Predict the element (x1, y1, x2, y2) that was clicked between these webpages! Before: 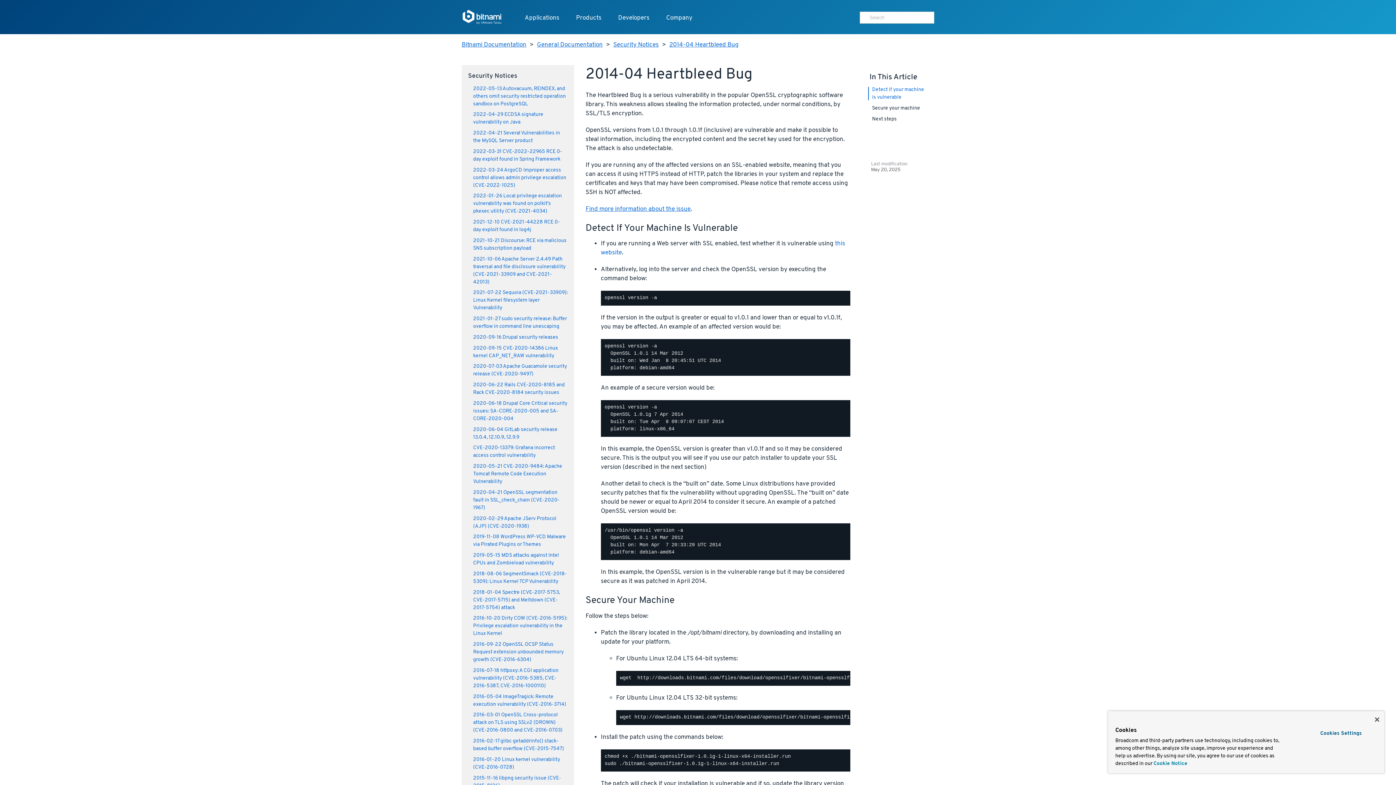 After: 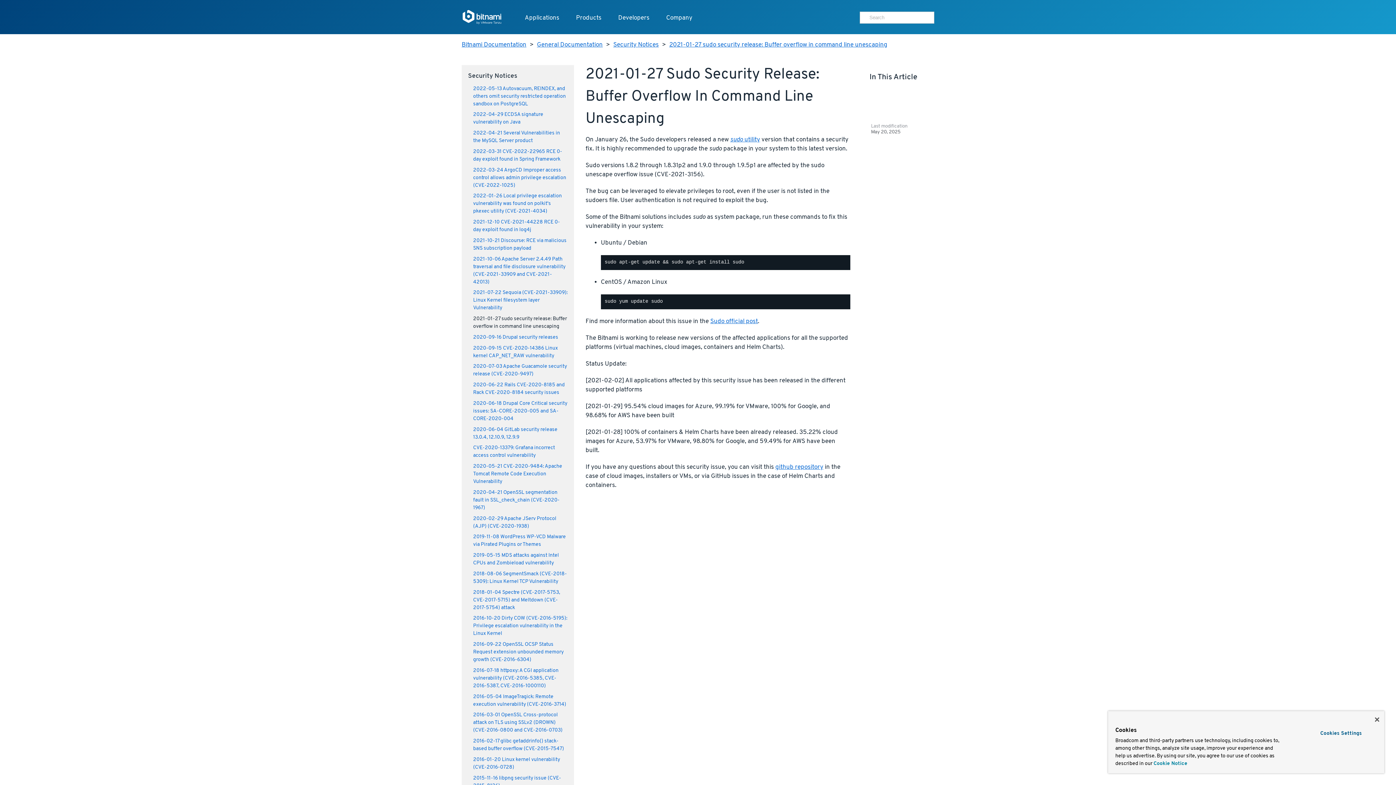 Action: label: 2021-01-27 sudo security release: Buffer overflow in command line unescaping bbox: (468, 315, 567, 330)